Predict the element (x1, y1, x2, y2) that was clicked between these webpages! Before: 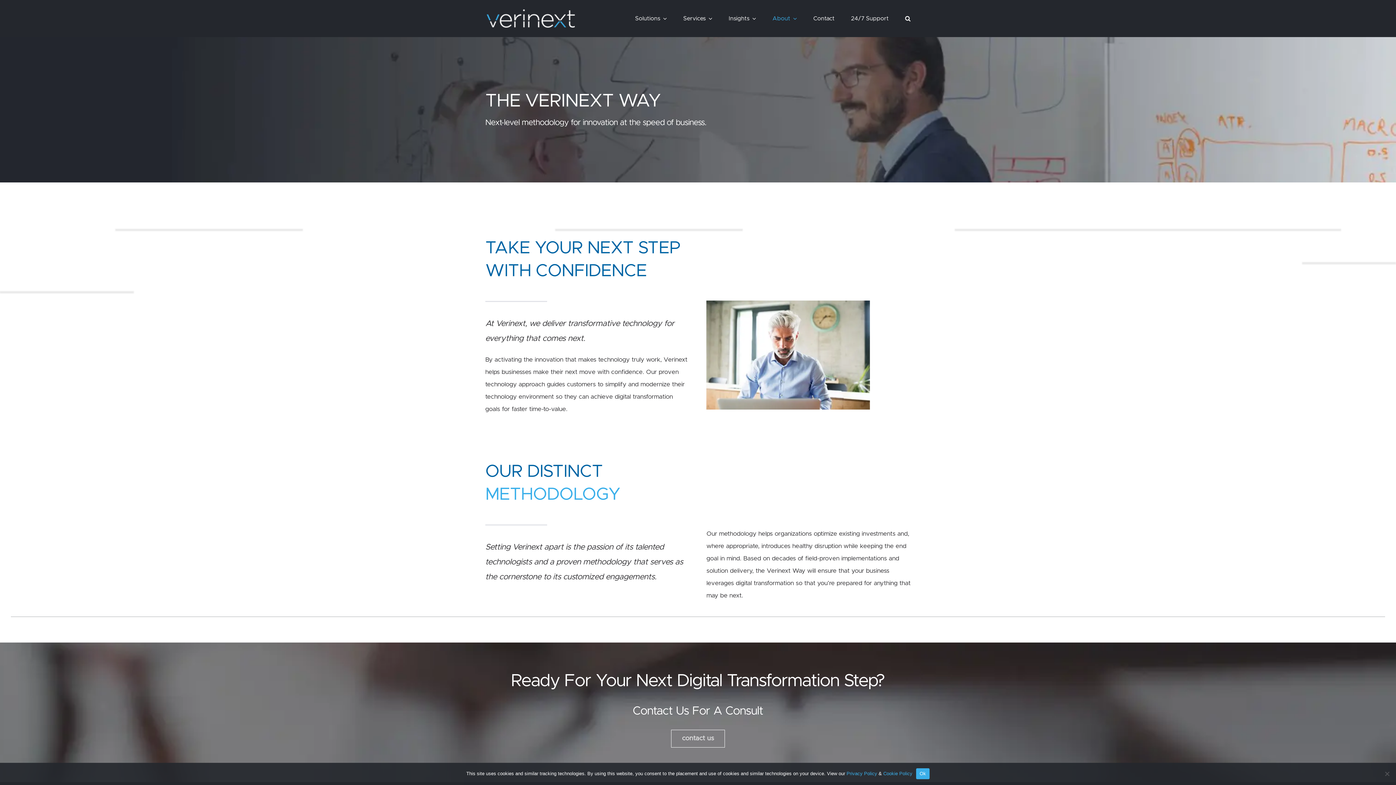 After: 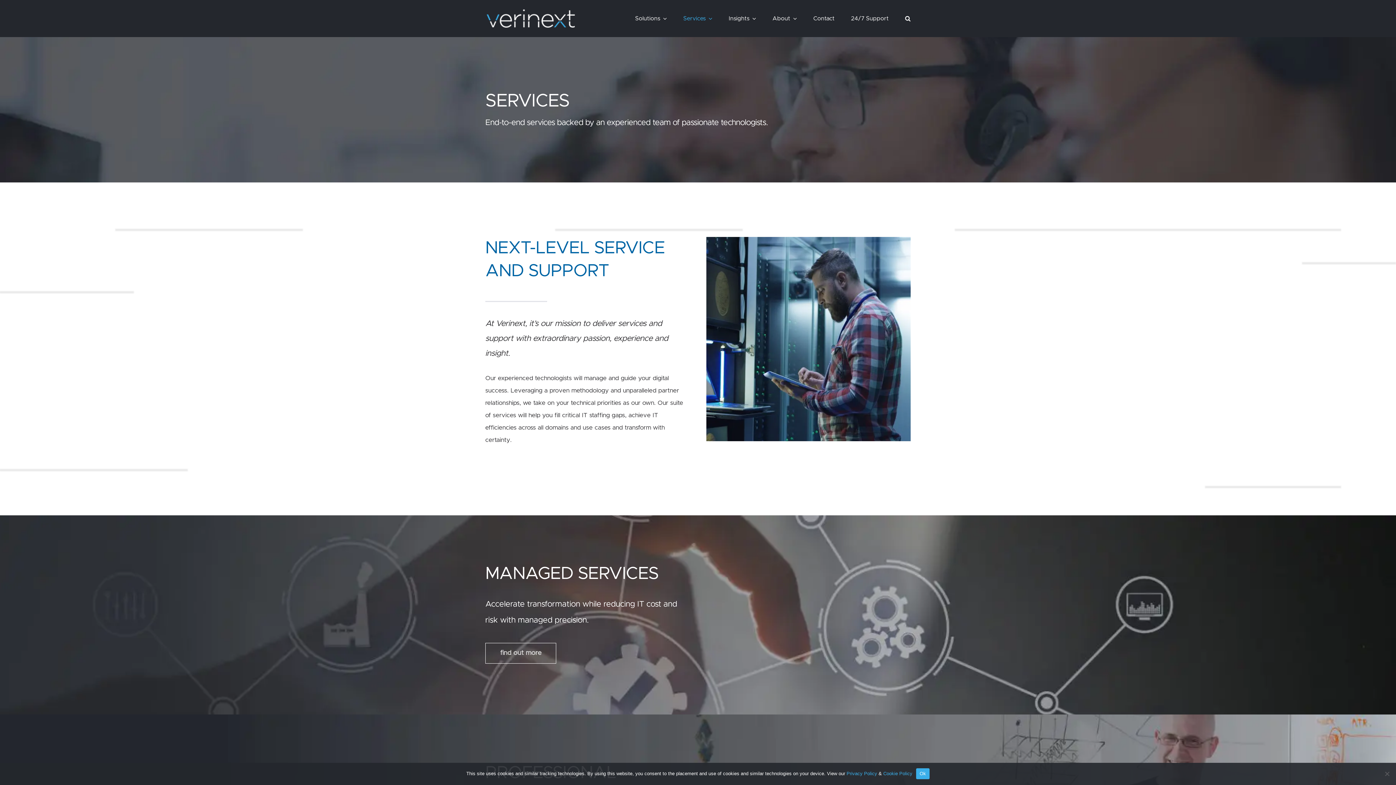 Action: bbox: (683, 0, 712, 37) label: Services